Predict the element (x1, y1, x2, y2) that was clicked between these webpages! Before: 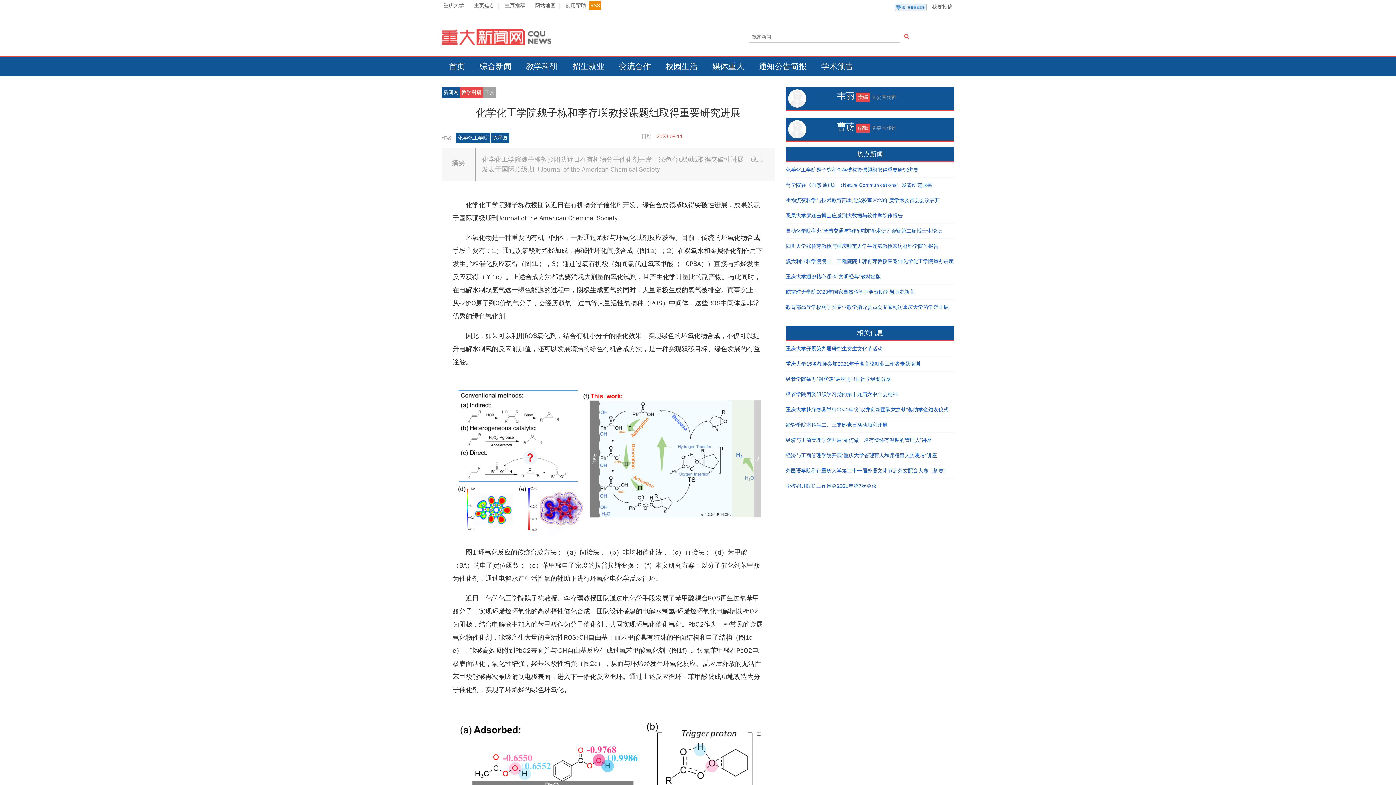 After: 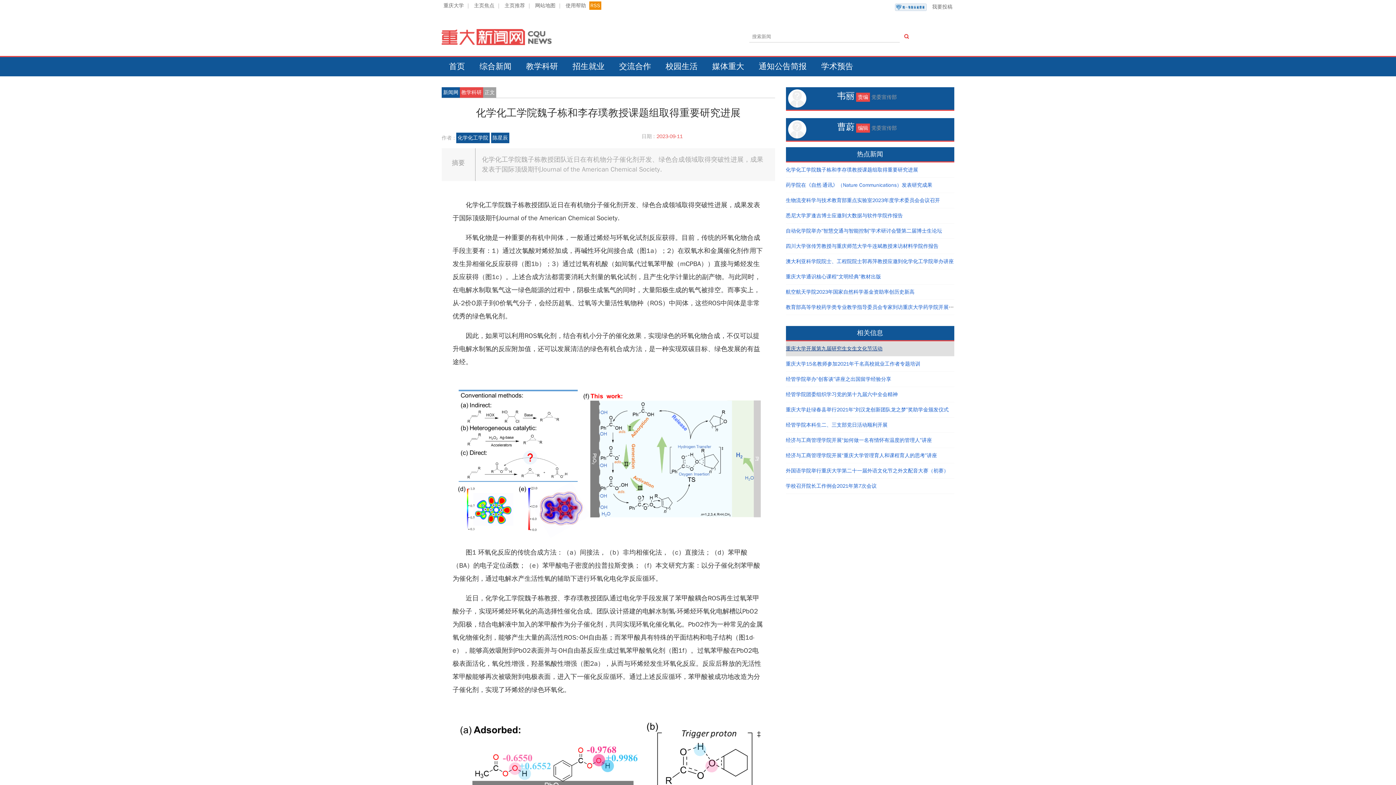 Action: bbox: (786, 345, 882, 352) label: 重庆大学开展第九届研究生女生文化节活动